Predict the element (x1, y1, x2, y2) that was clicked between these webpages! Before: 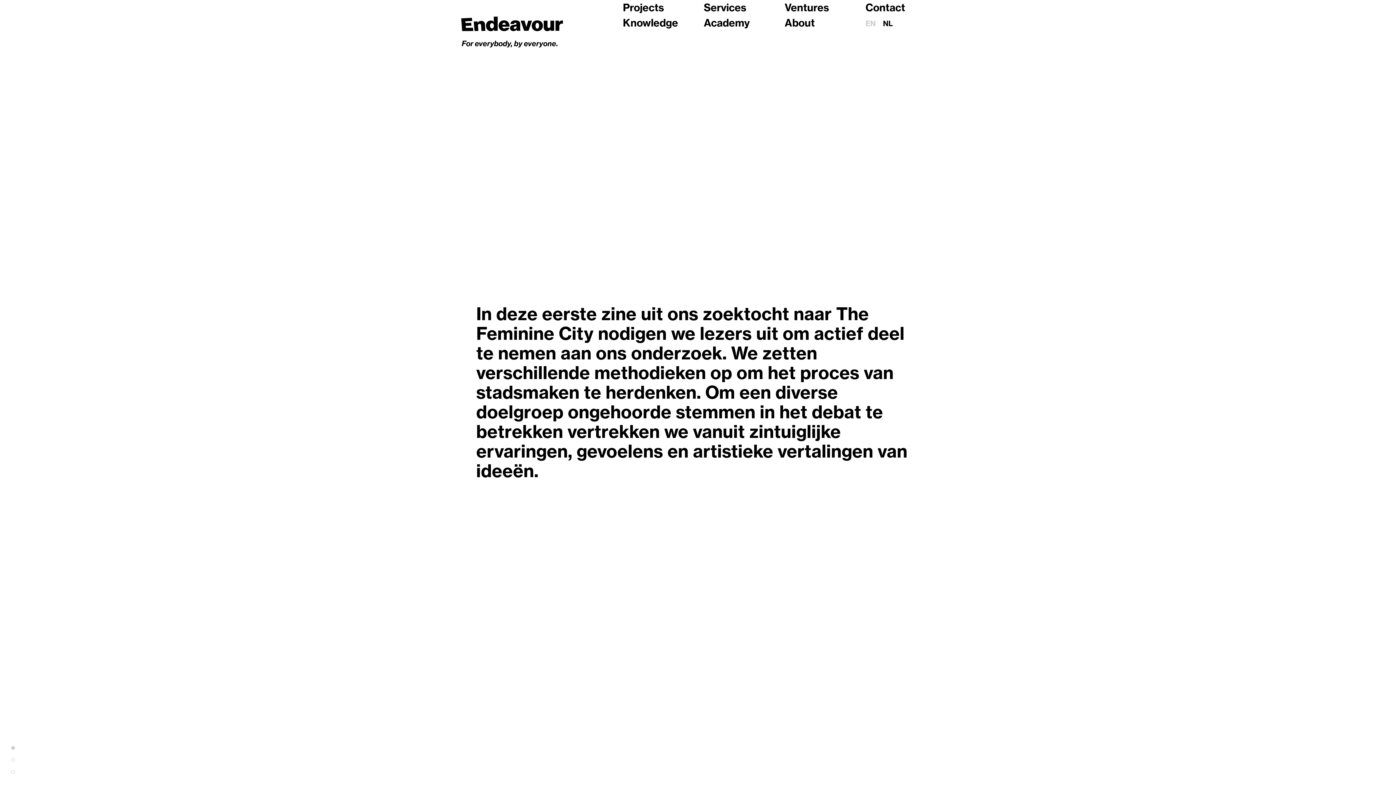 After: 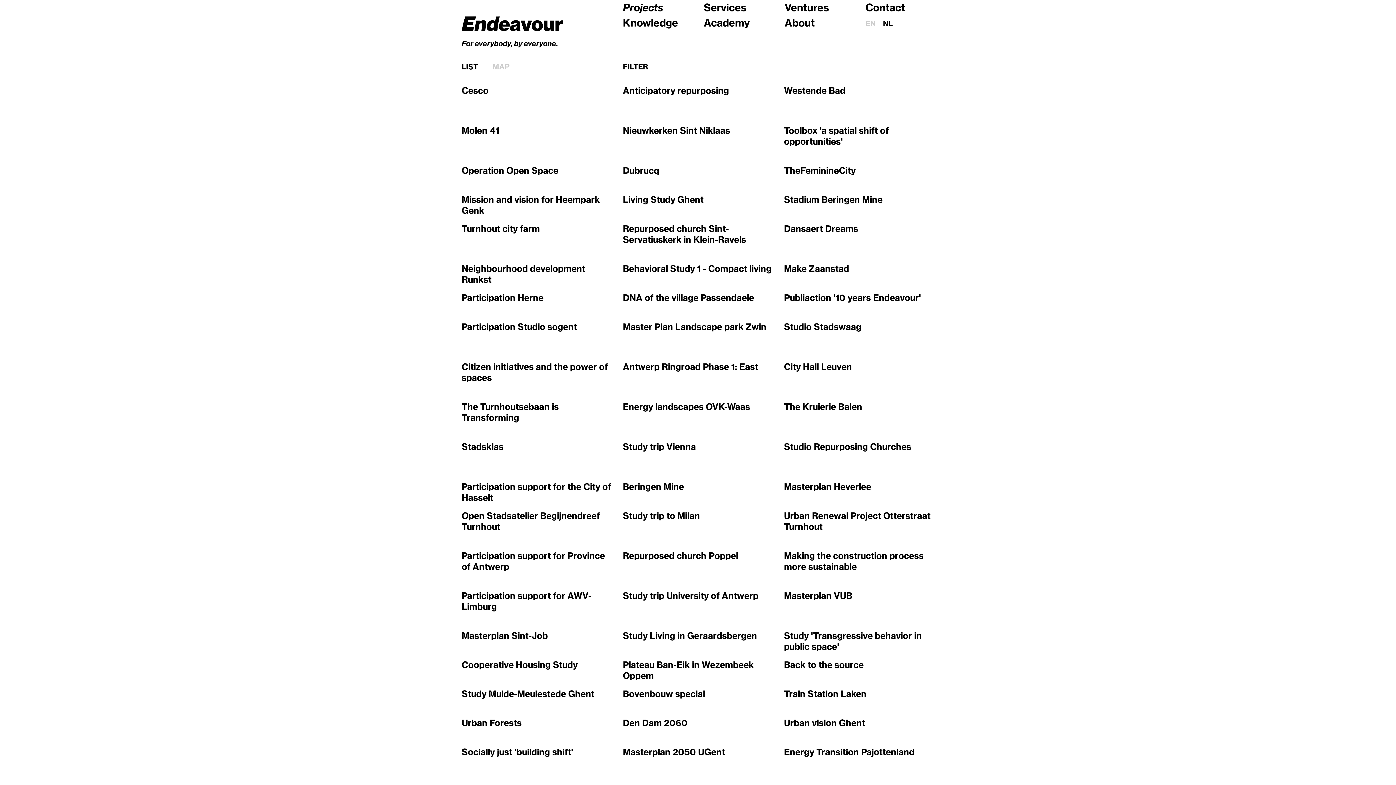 Action: bbox: (623, 1, 664, 13) label: Projects